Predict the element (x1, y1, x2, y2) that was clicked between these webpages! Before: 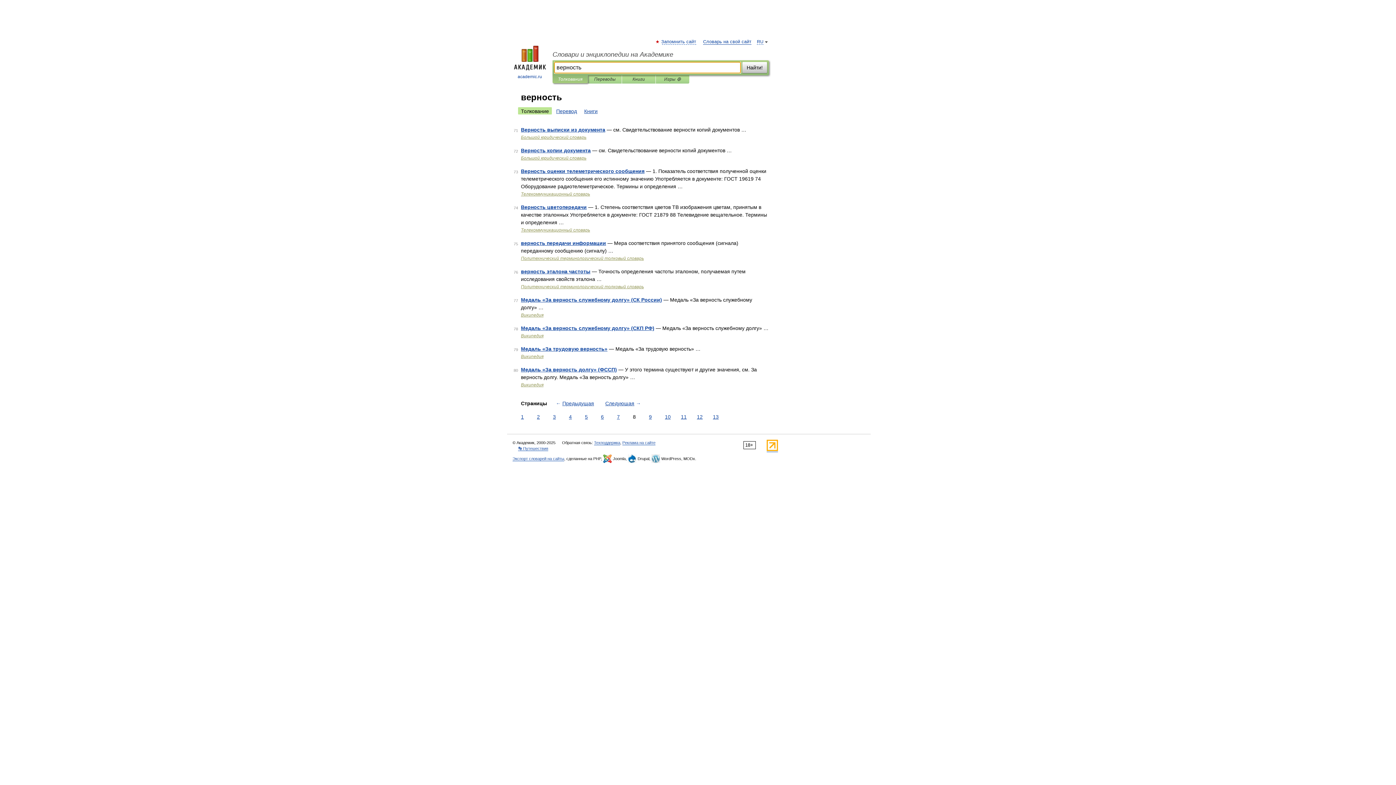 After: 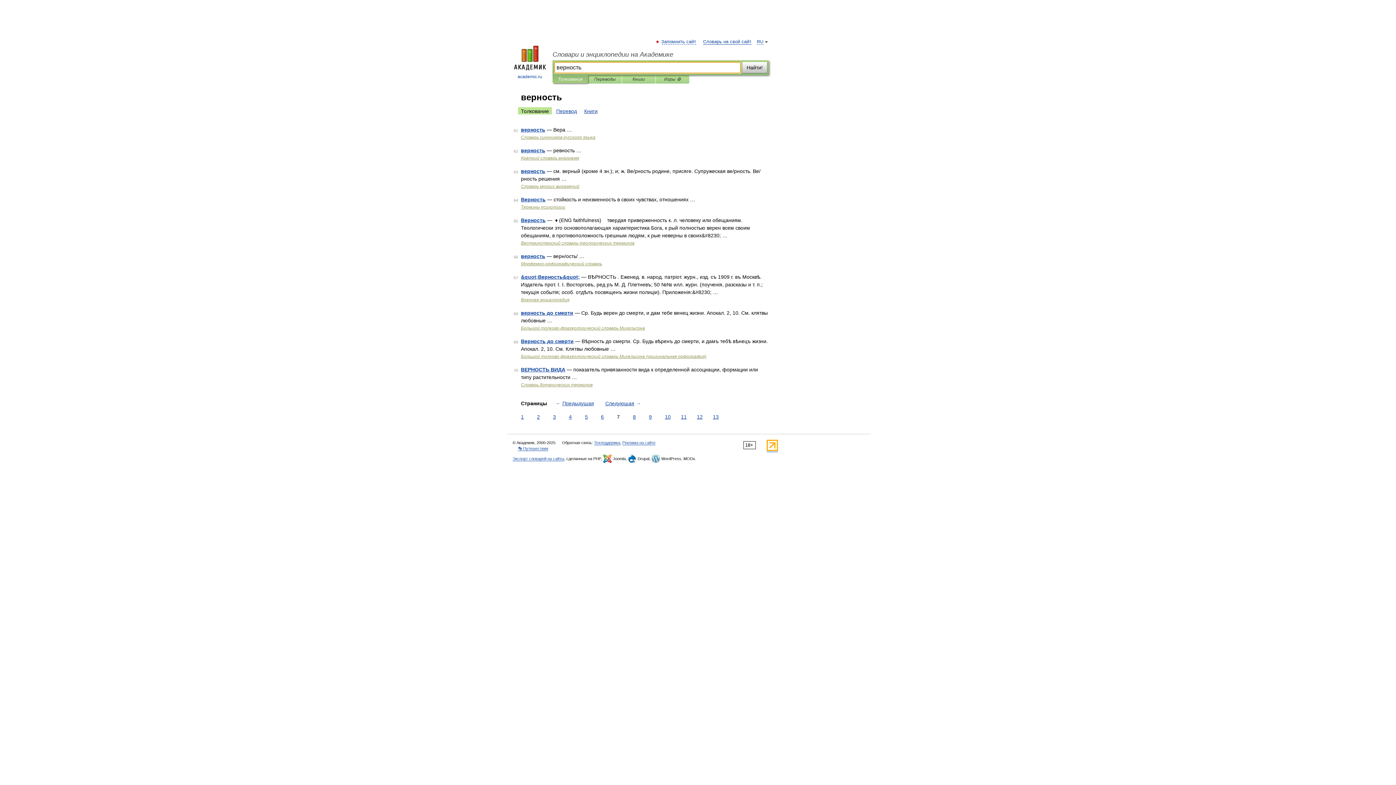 Action: label: ← Предыдущая bbox: (554, 400, 596, 407)